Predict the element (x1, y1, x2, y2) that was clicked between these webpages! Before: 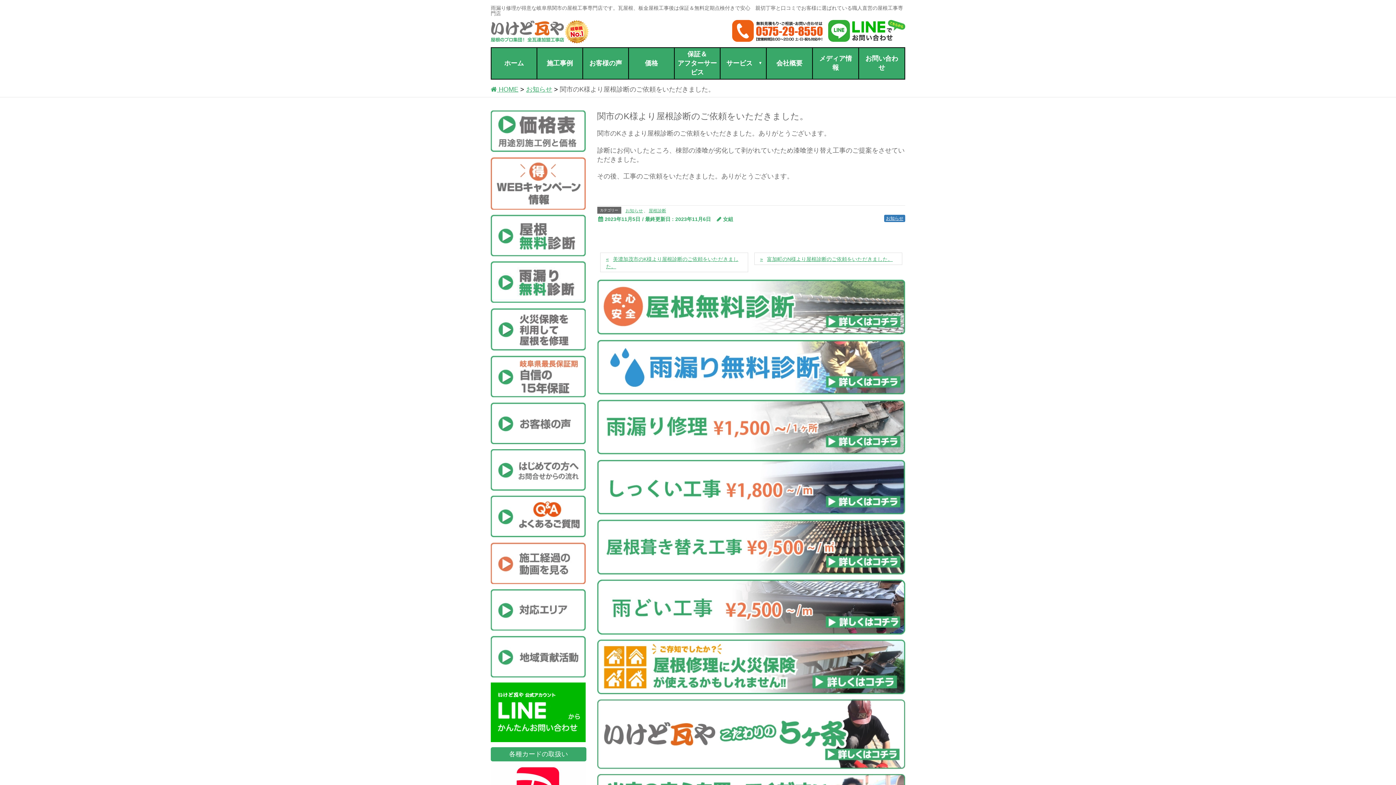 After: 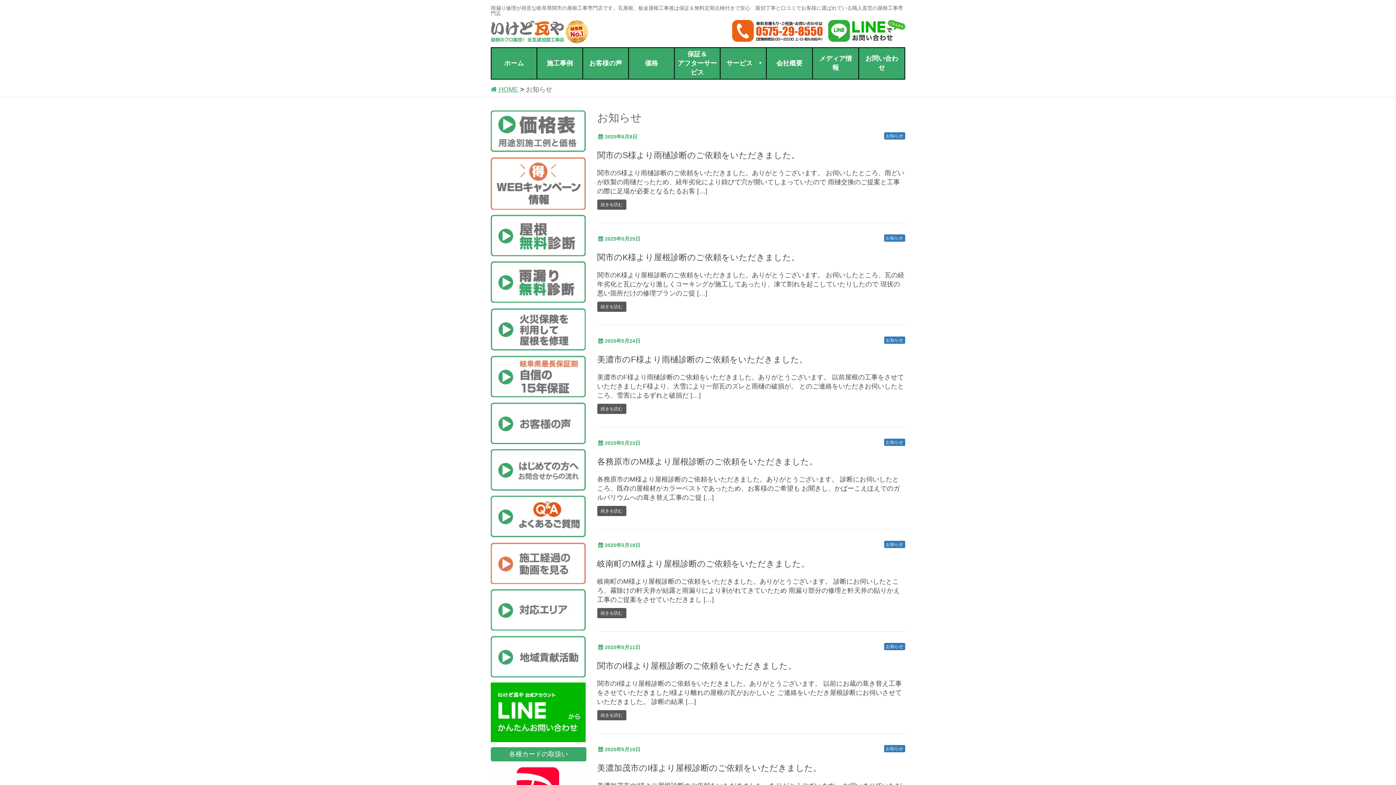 Action: label: お知らせ bbox: (526, 85, 552, 93)